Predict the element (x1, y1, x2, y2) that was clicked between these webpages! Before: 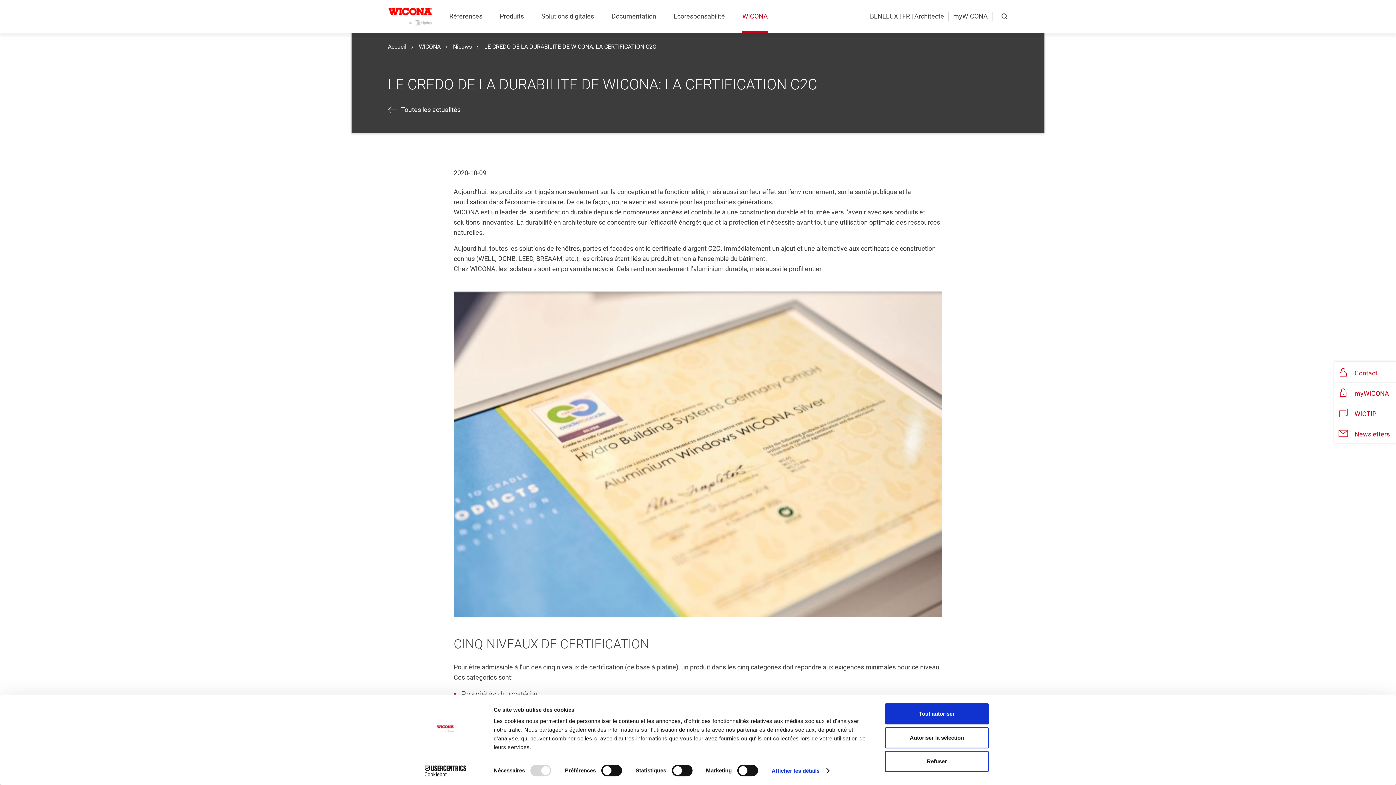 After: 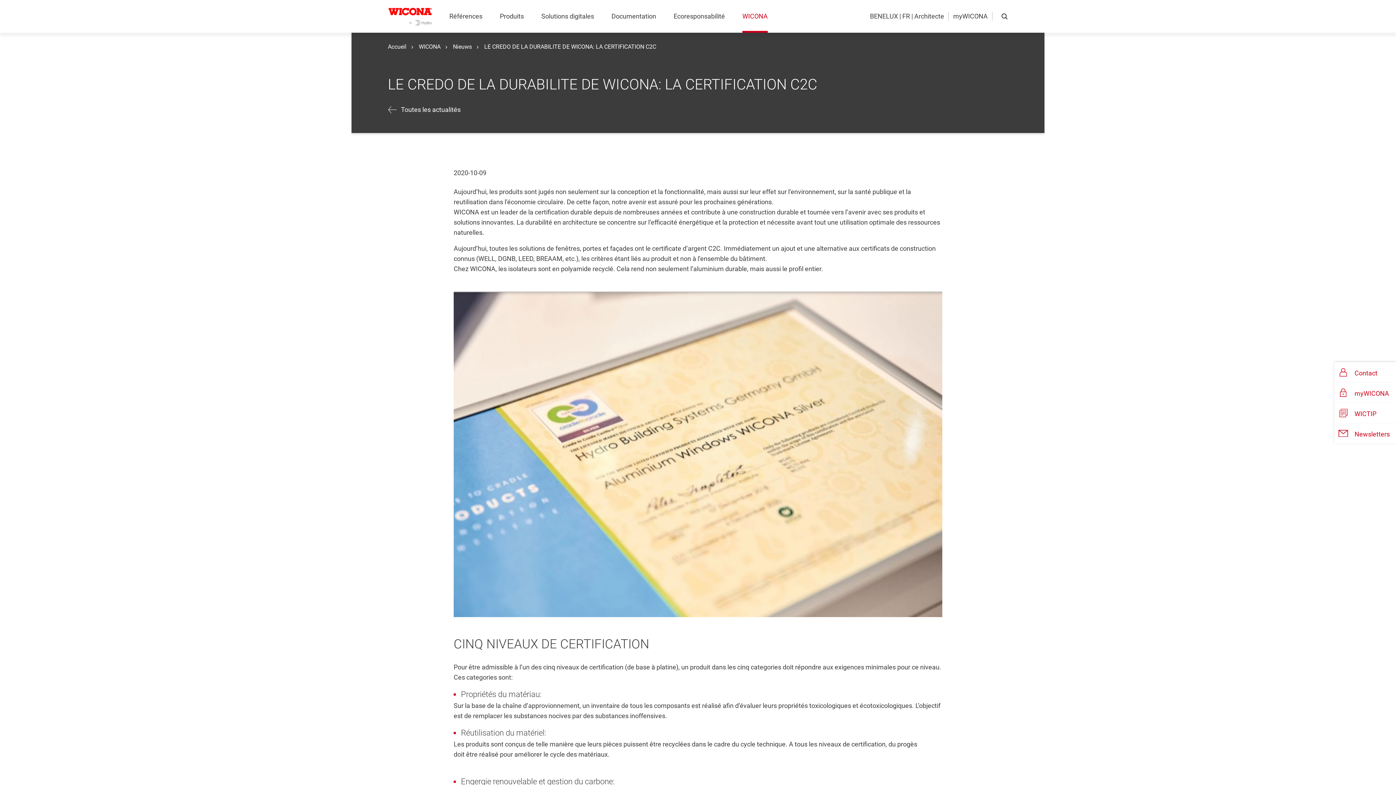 Action: bbox: (885, 751, 989, 772) label: Refuser